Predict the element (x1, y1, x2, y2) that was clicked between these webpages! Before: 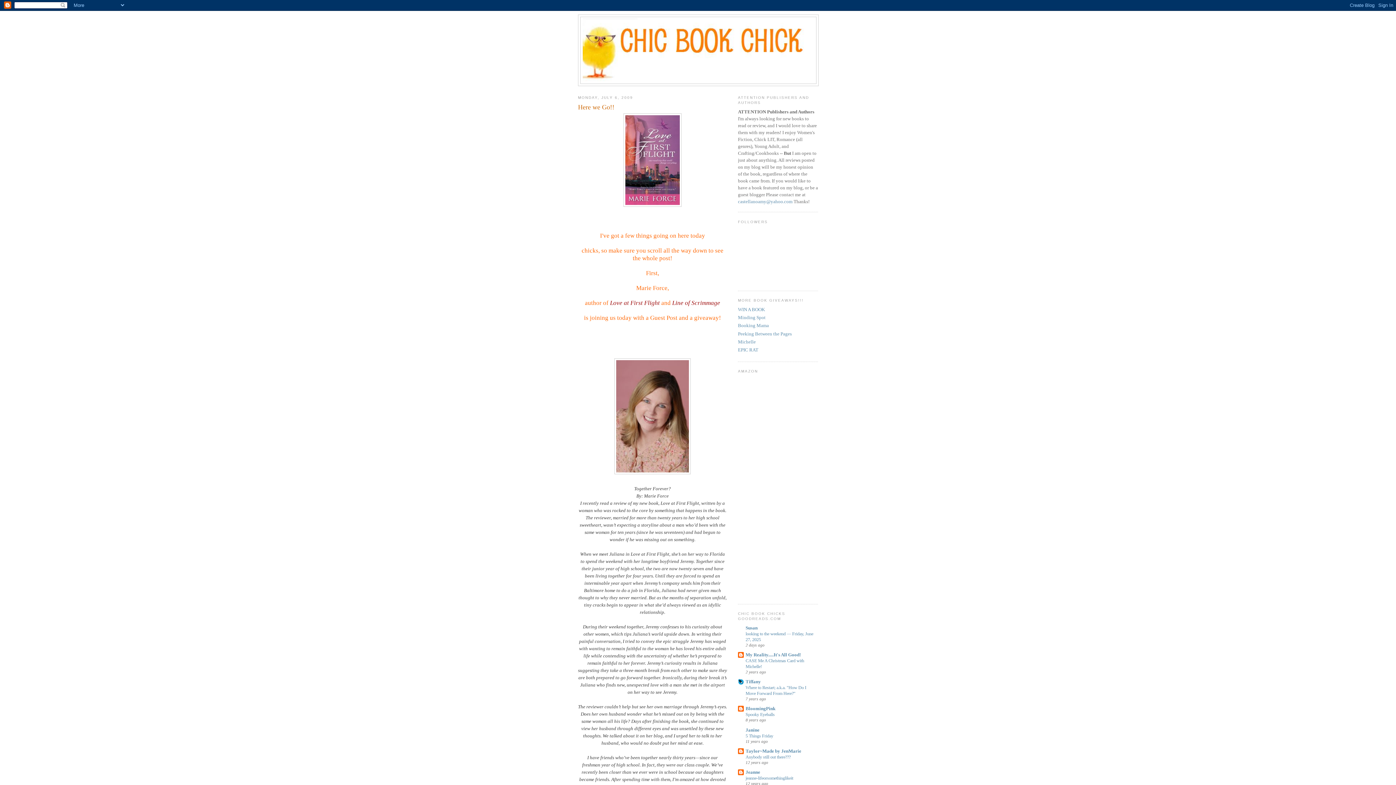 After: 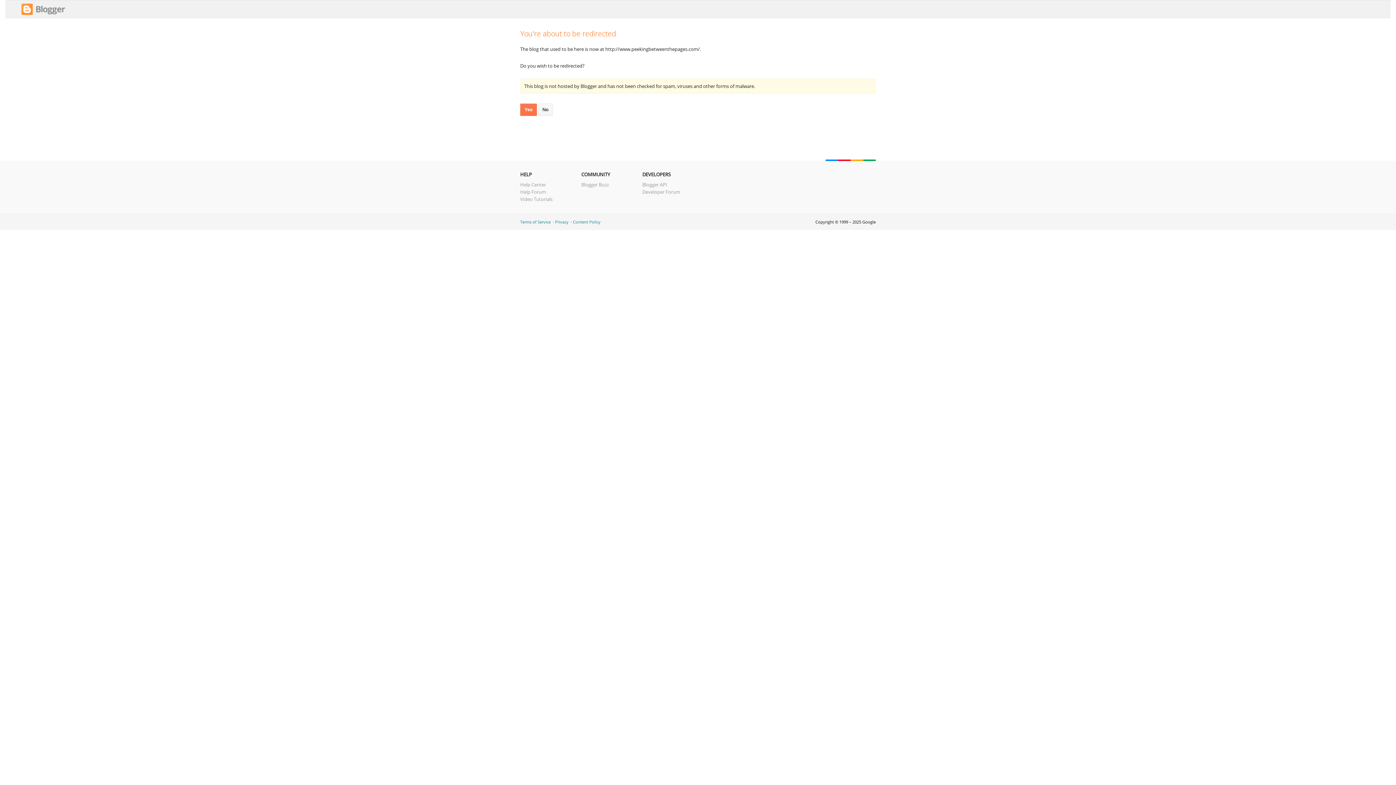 Action: bbox: (738, 331, 792, 336) label: Peeking Between the Pages